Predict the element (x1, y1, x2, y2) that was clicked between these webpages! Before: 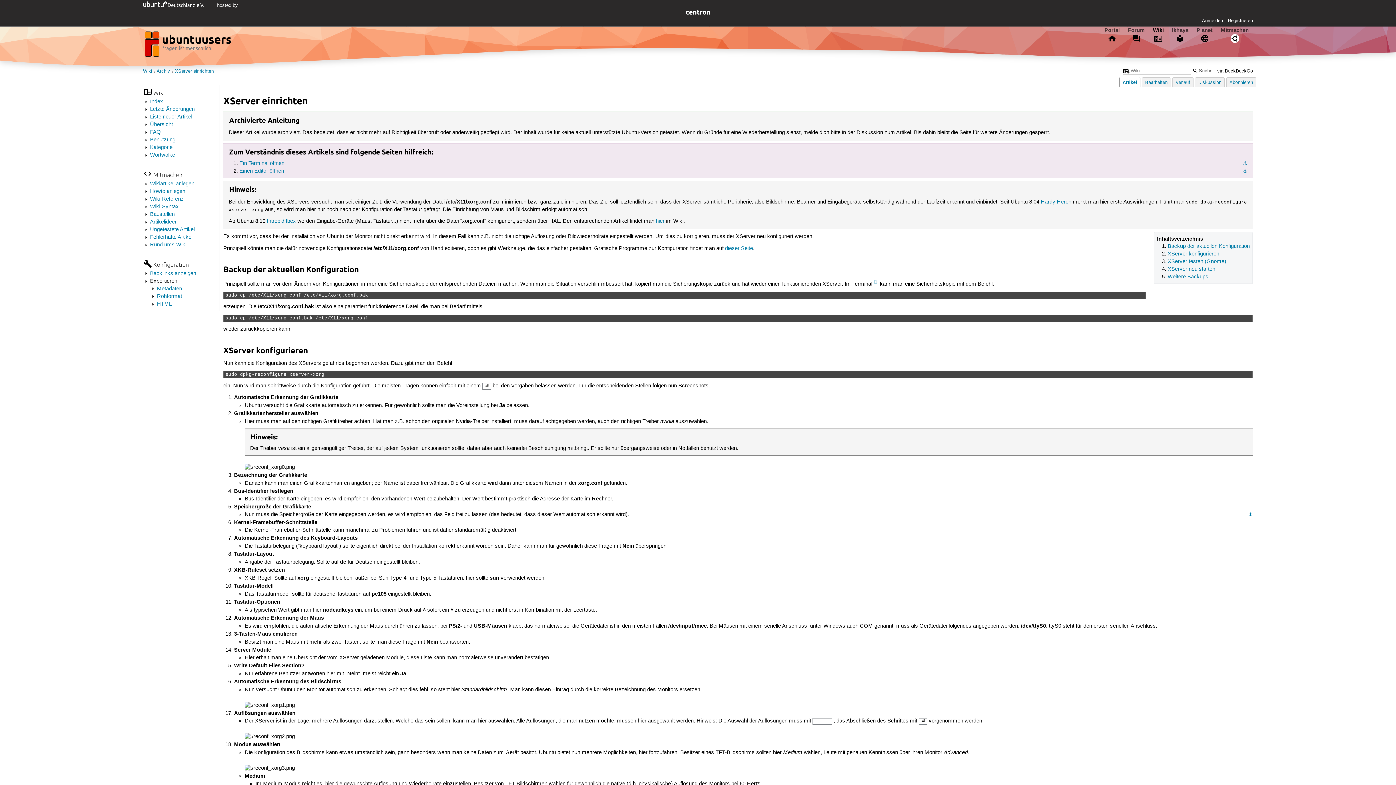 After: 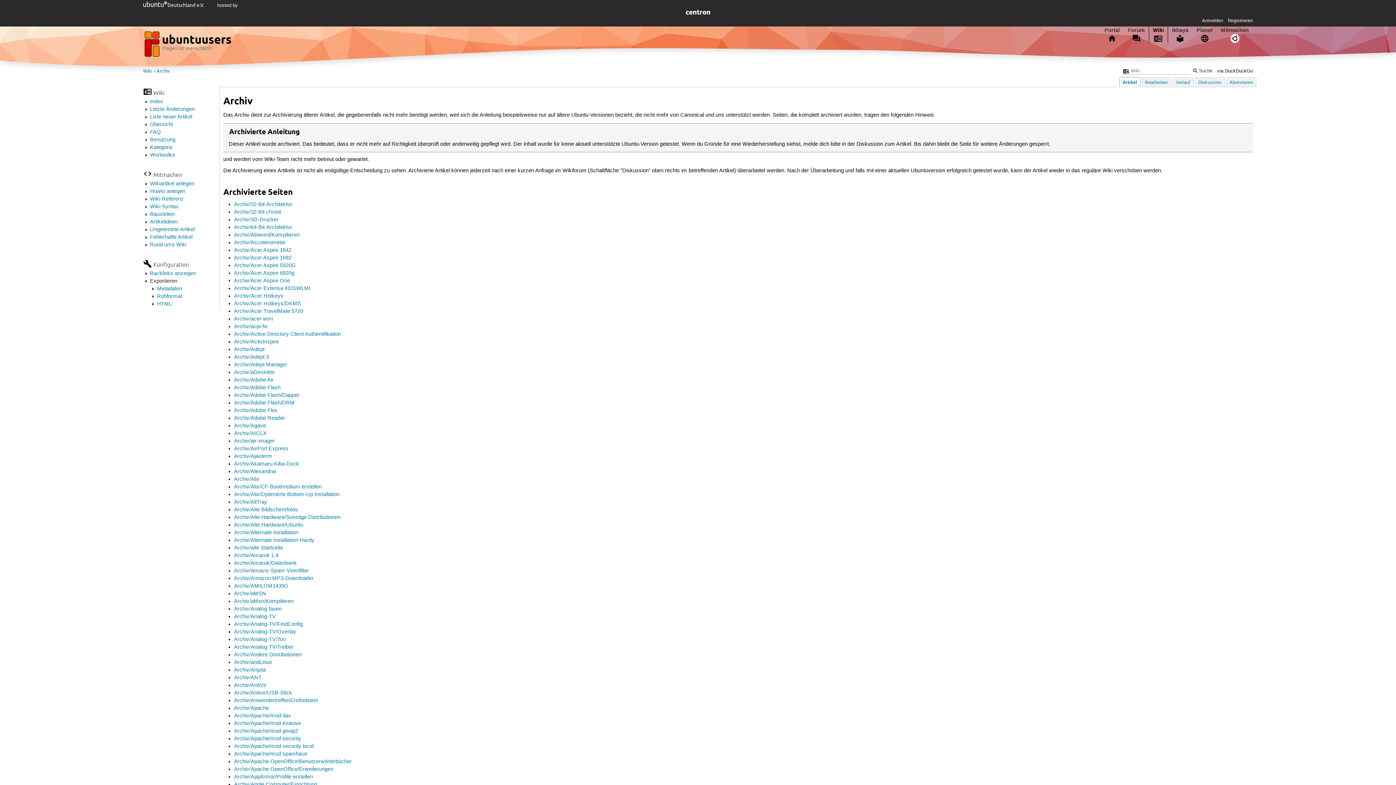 Action: bbox: (156, 68, 170, 74) label: Archiv